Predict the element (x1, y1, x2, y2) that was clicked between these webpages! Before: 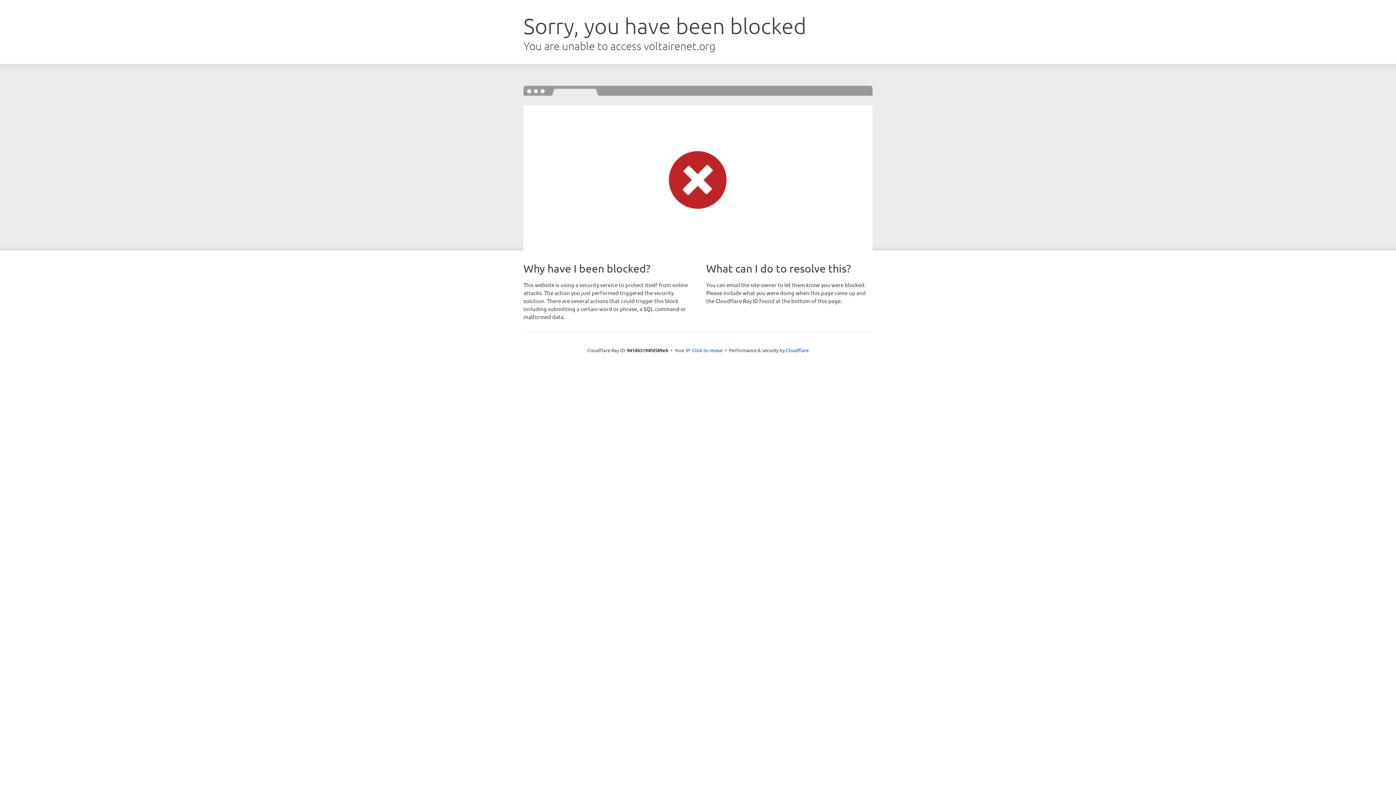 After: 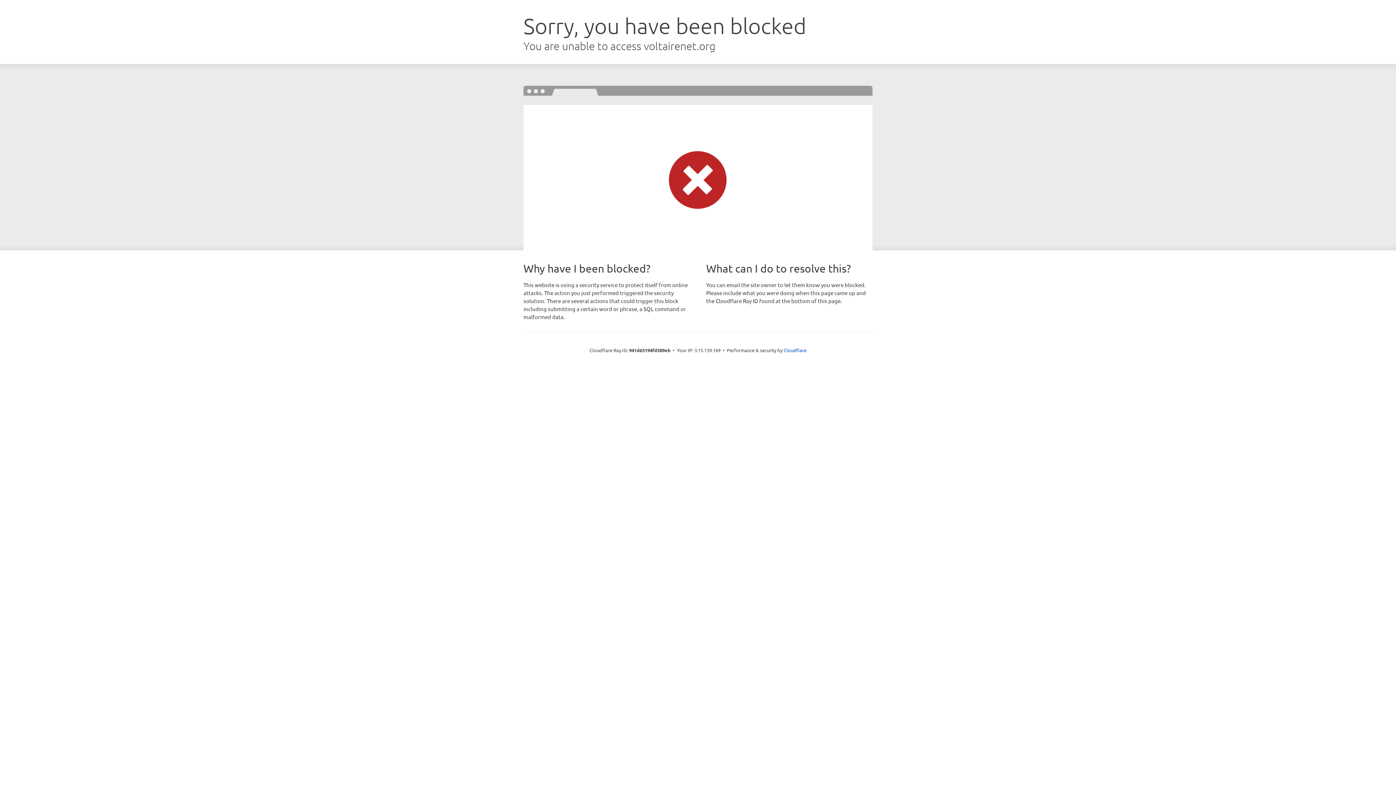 Action: bbox: (692, 346, 722, 353) label: Click to reveal